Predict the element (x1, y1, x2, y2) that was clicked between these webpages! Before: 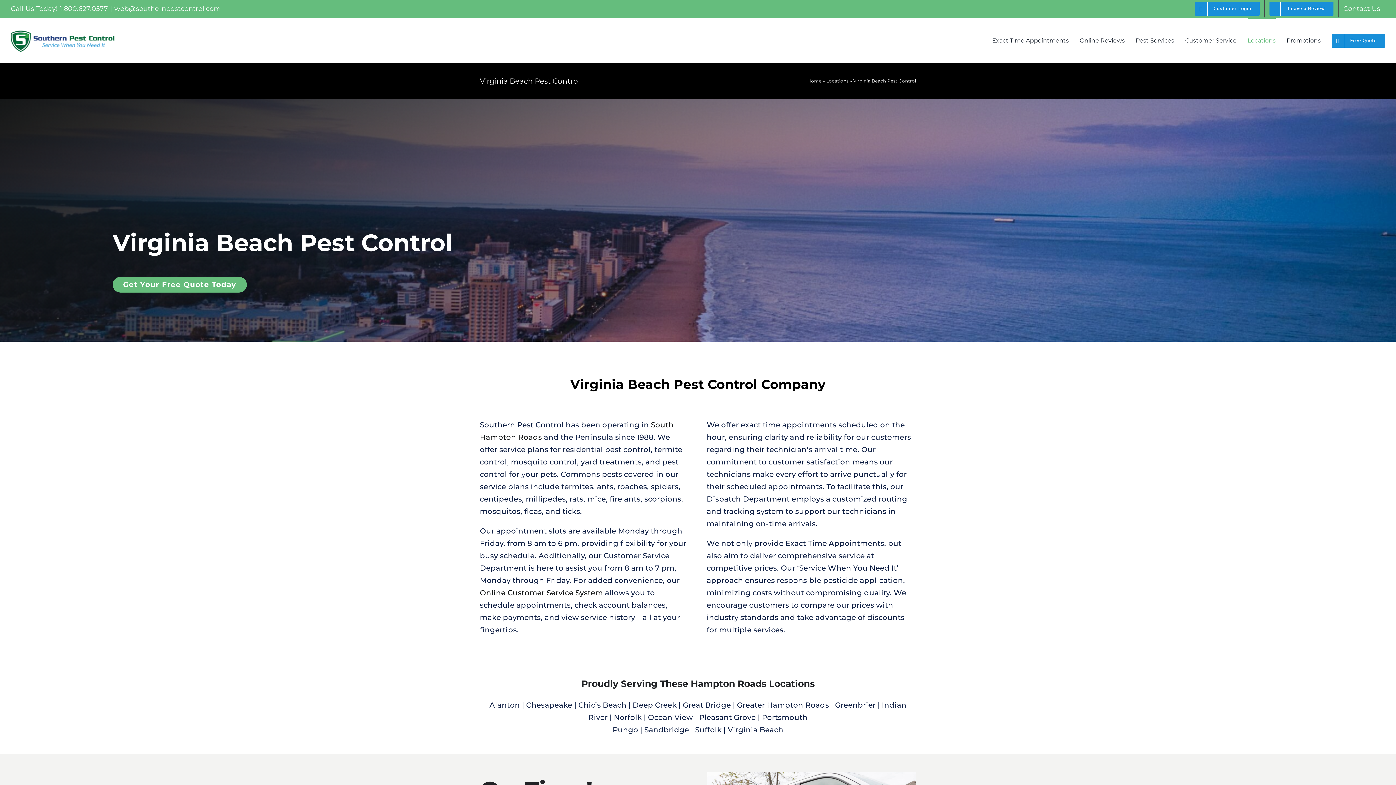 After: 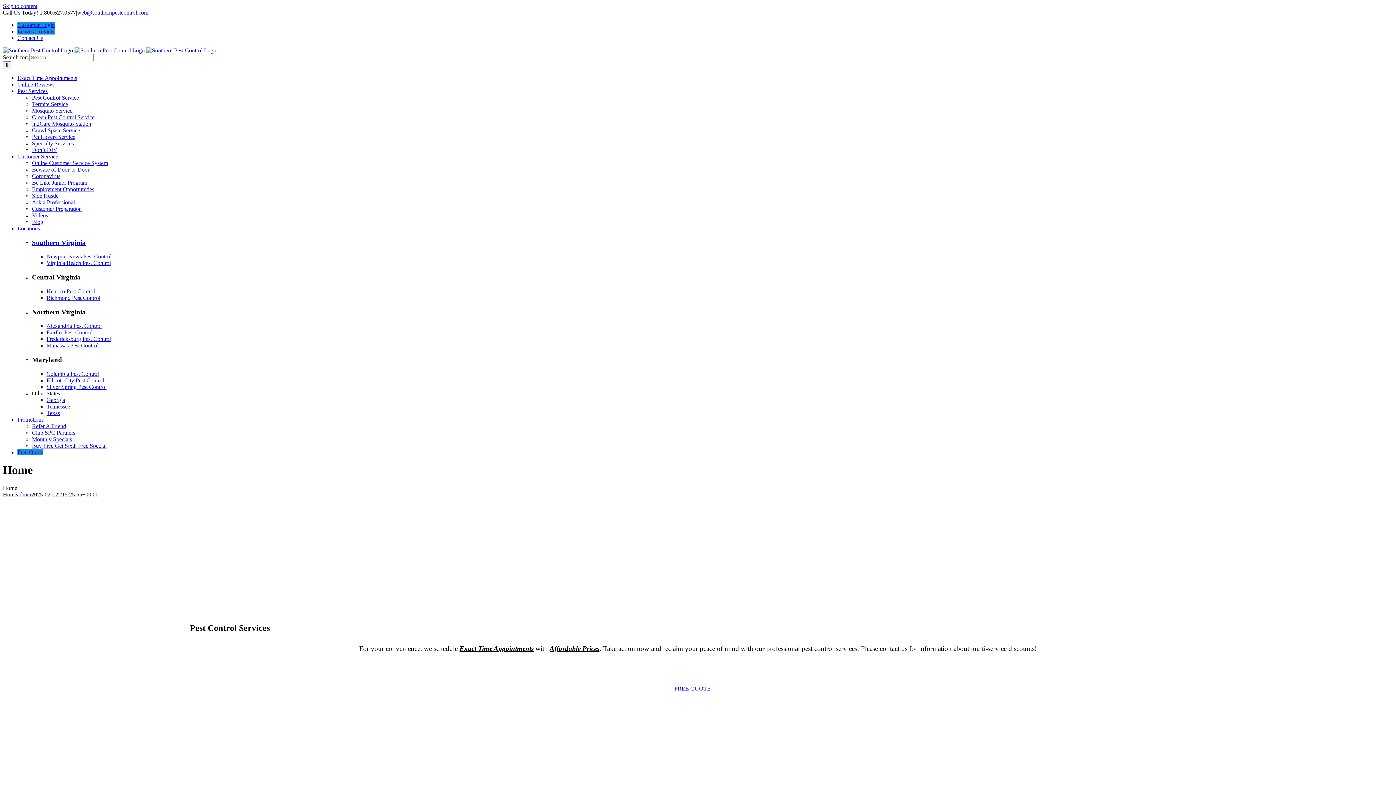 Action: bbox: (807, 78, 821, 83) label: Home